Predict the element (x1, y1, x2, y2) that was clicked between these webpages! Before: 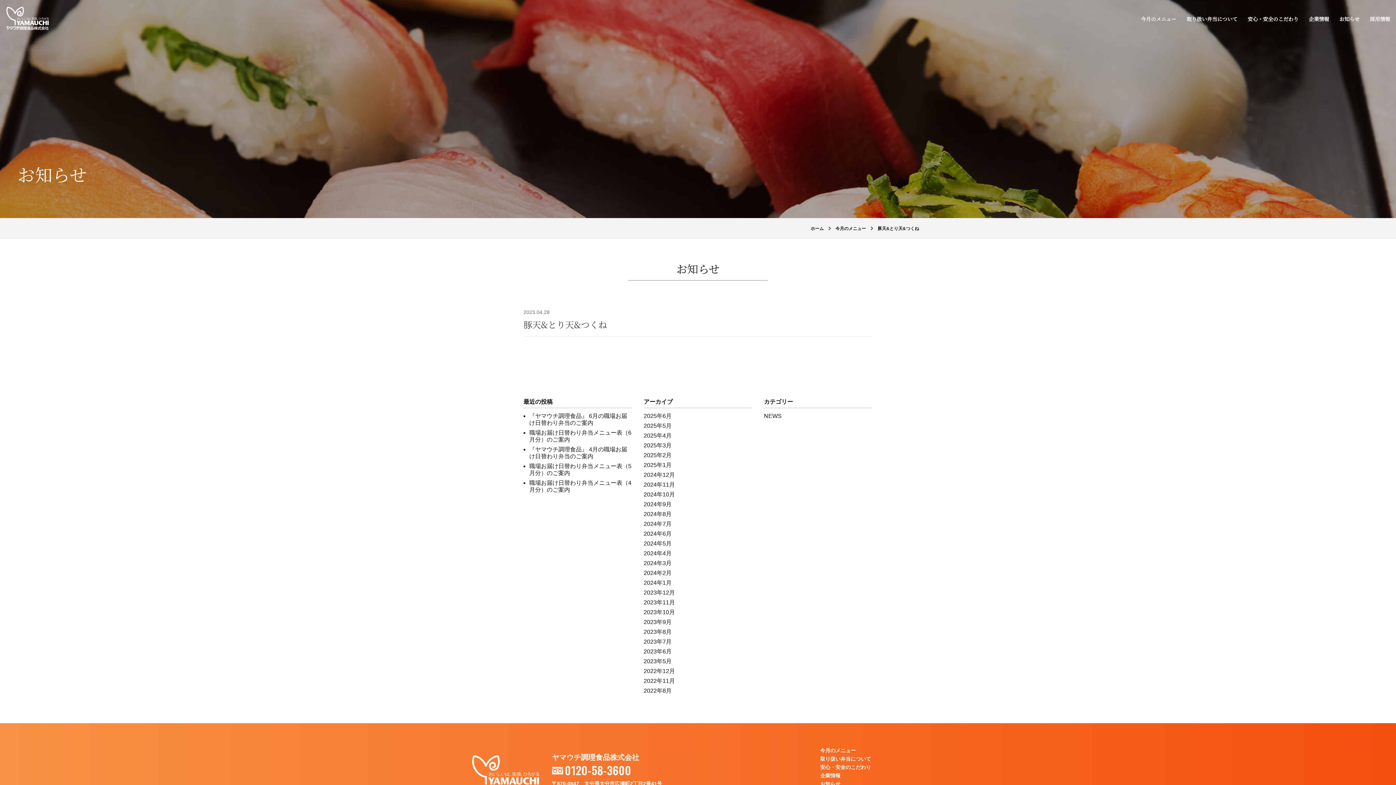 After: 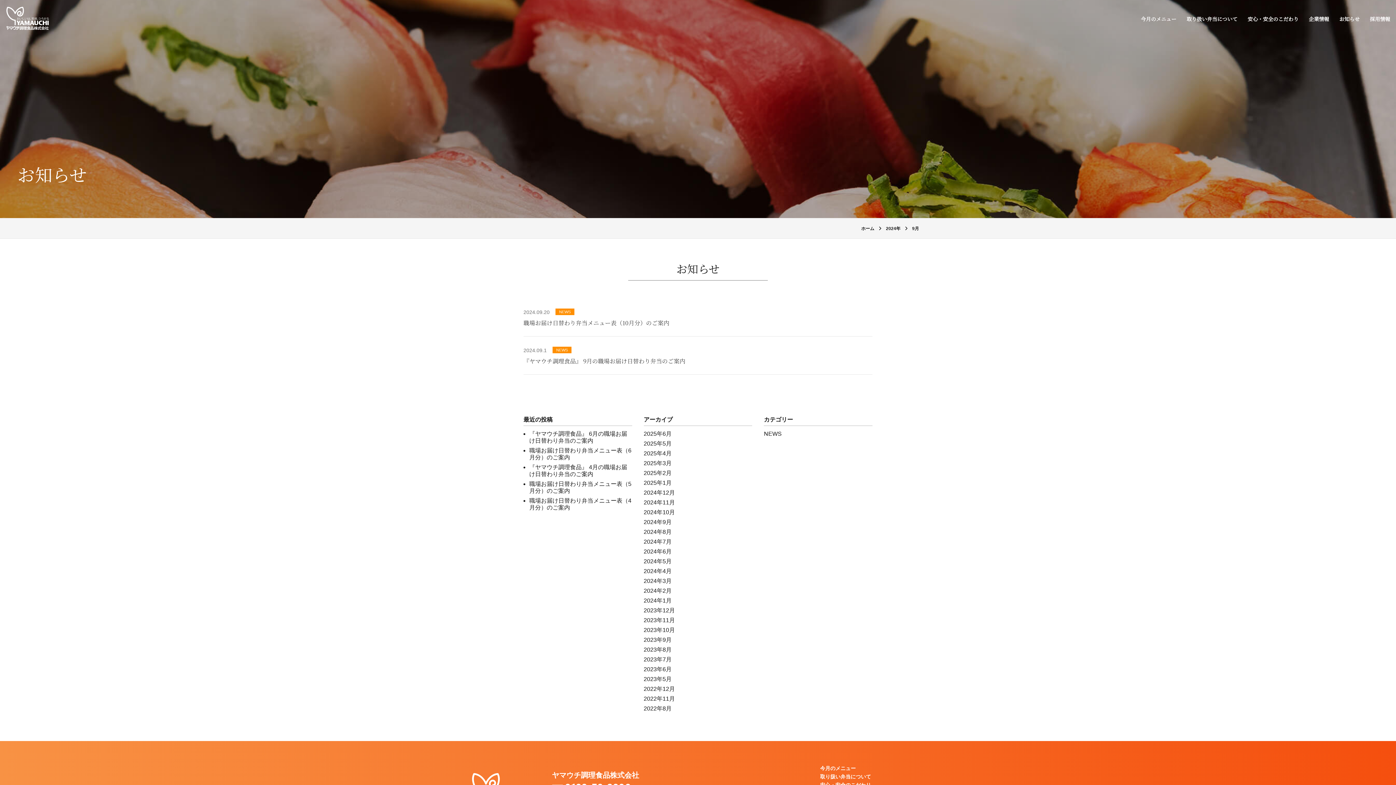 Action: label: 2024年9月 bbox: (643, 501, 671, 507)